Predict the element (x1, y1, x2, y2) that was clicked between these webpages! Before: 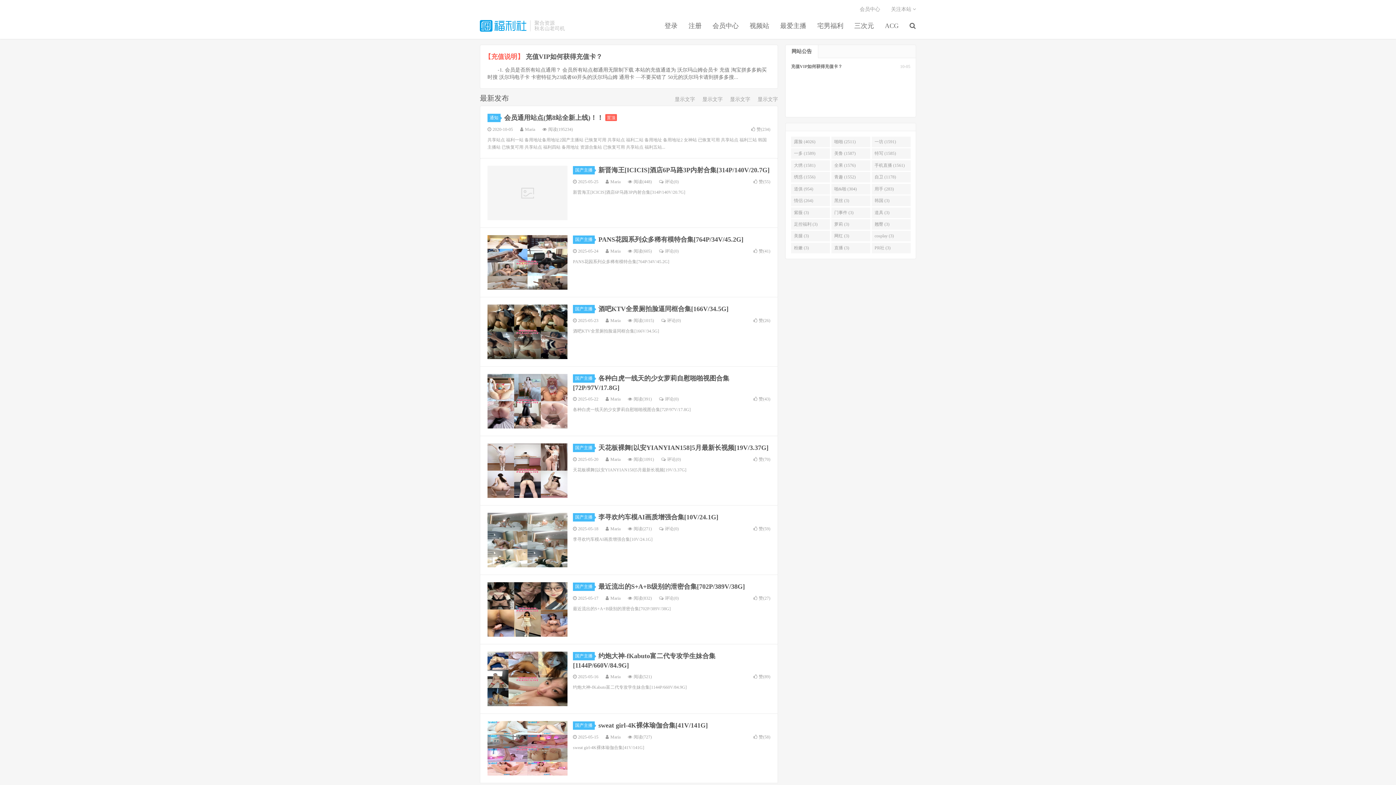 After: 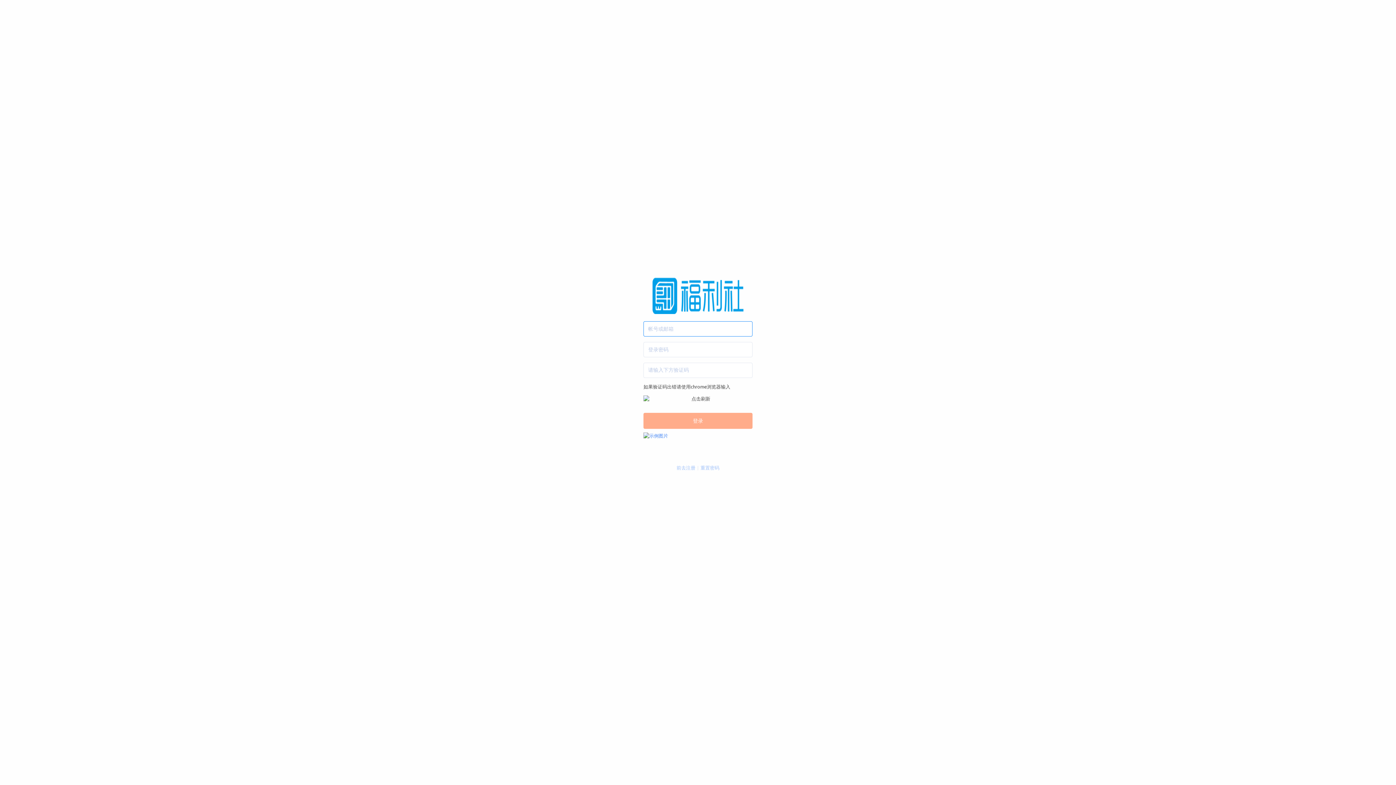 Action: bbox: (659, 21, 683, 30) label: 登录